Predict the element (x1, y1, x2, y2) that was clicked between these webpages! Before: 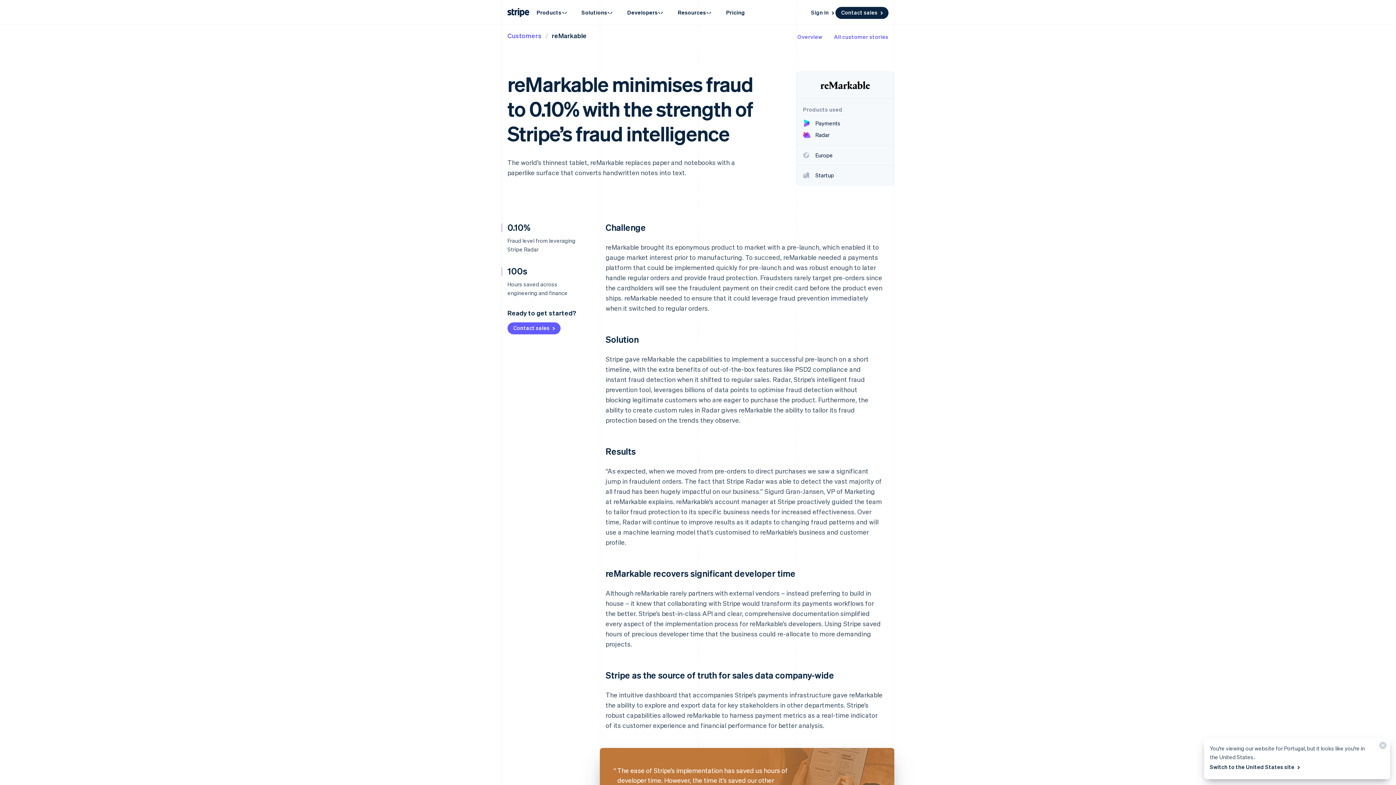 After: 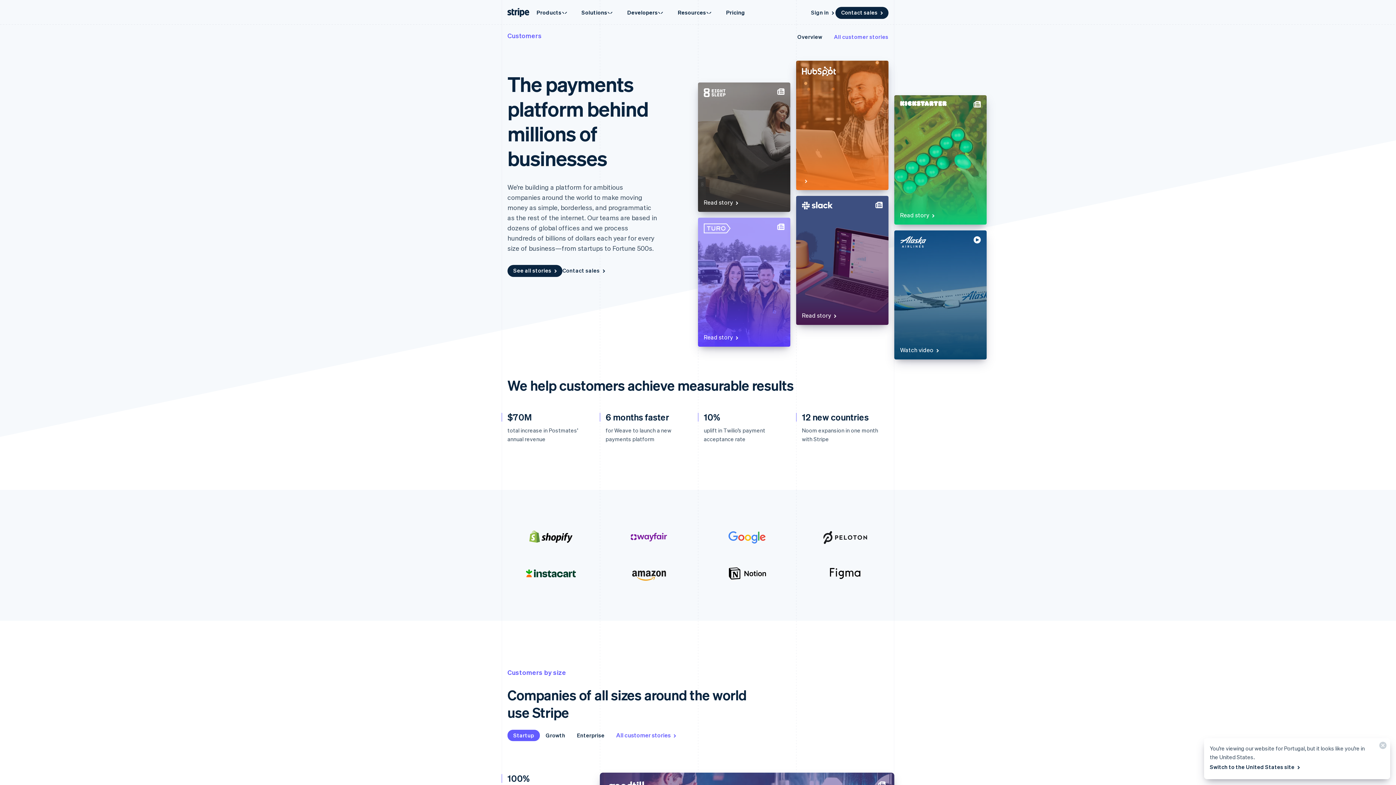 Action: bbox: (507, 31, 541, 39) label: Customers